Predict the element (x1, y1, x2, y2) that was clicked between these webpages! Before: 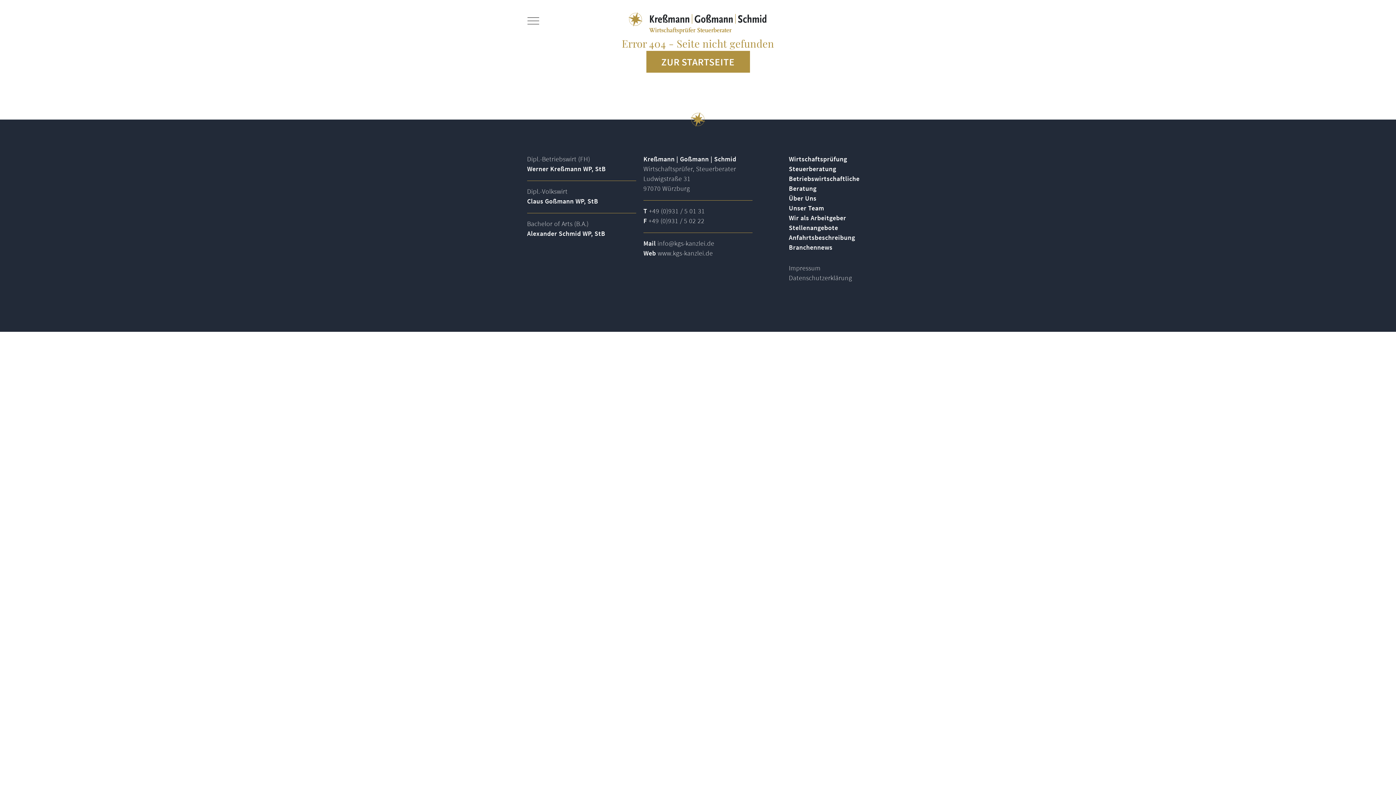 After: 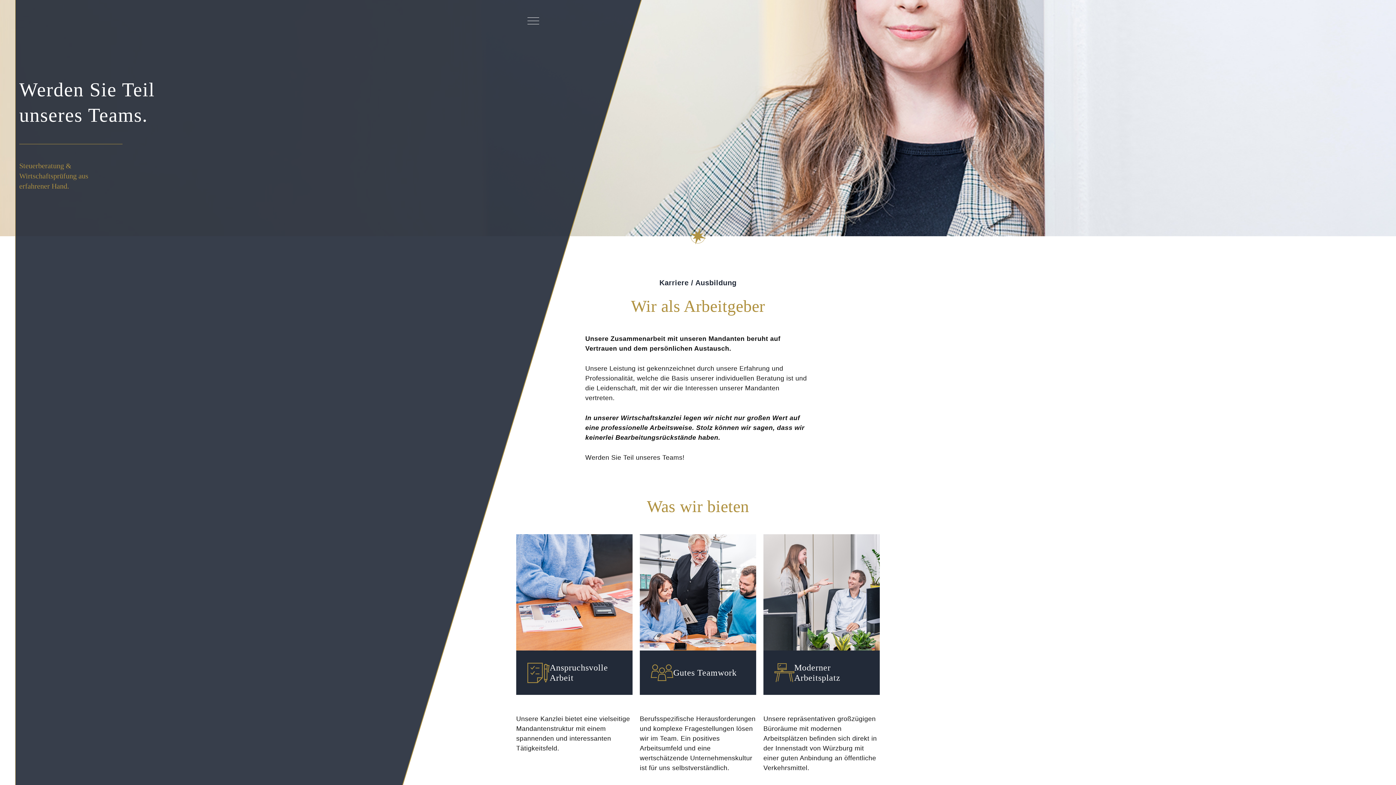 Action: bbox: (789, 213, 846, 222) label: Wir als Arbeitgeber